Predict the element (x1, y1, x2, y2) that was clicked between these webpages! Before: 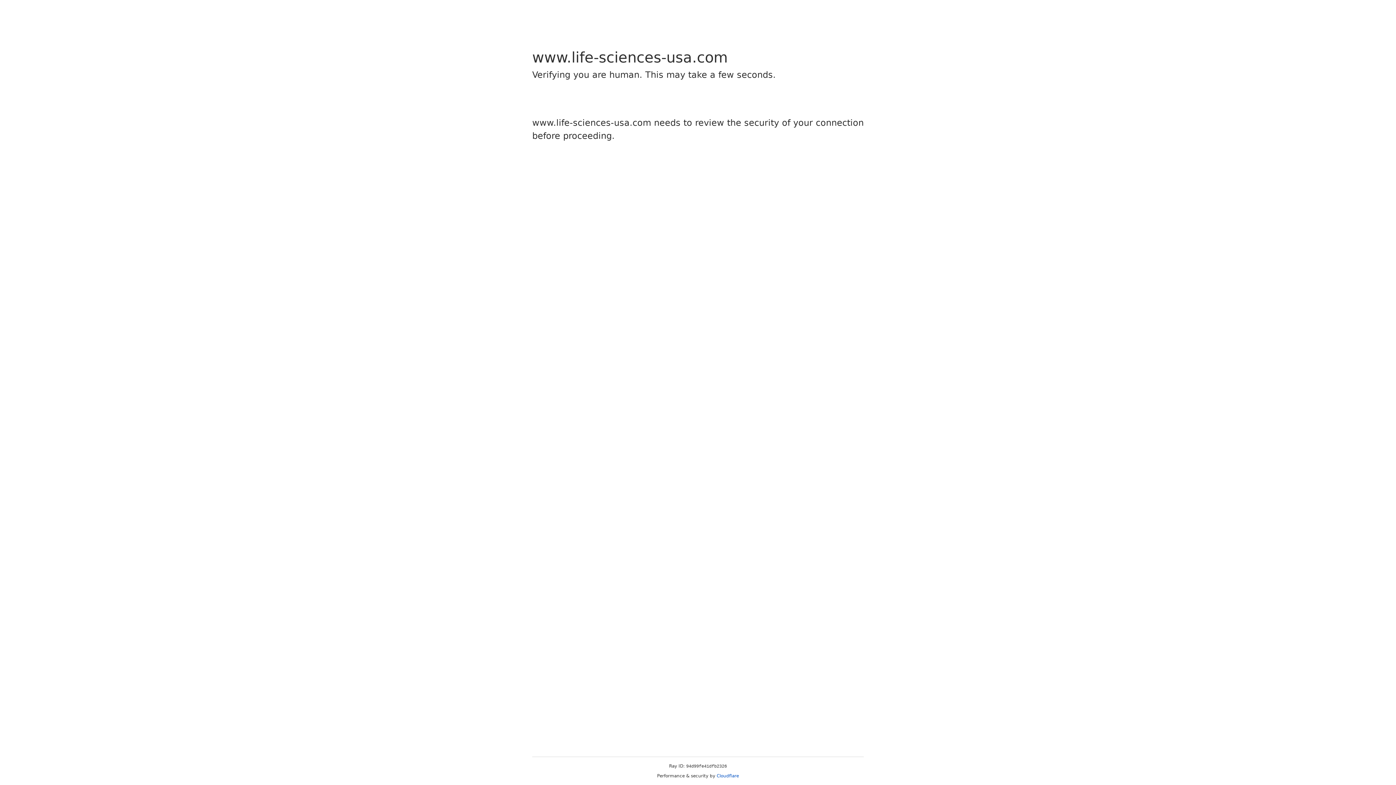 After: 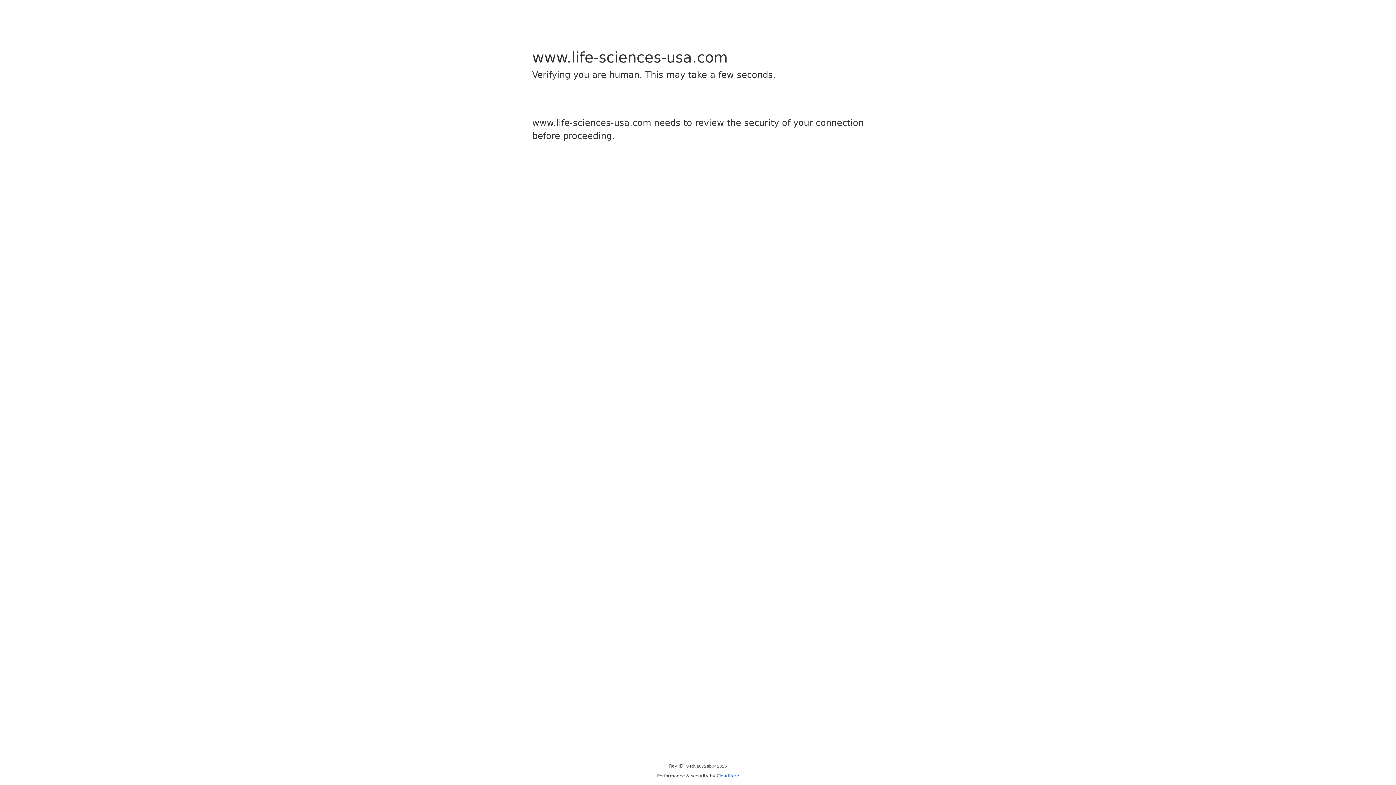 Action: label: Cloudflare bbox: (716, 773, 739, 778)